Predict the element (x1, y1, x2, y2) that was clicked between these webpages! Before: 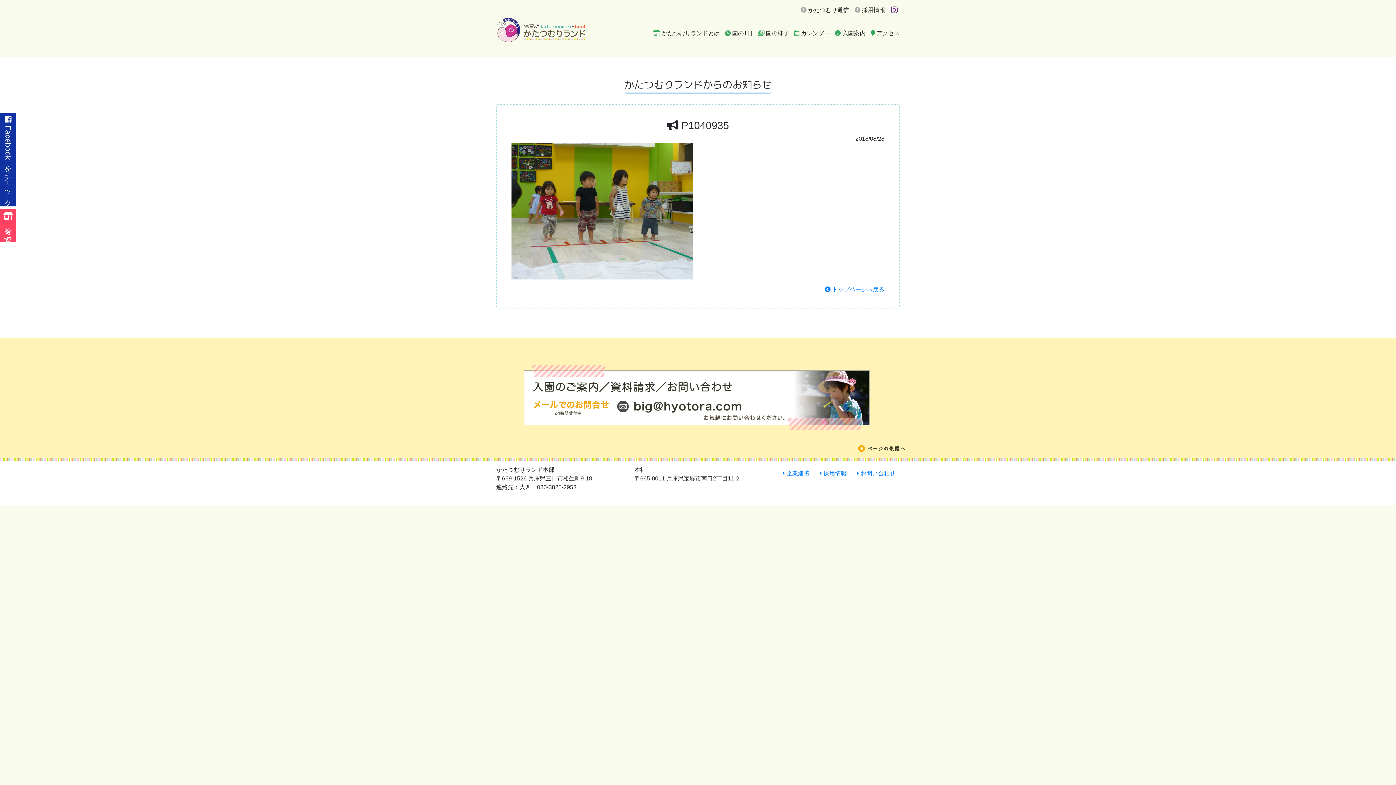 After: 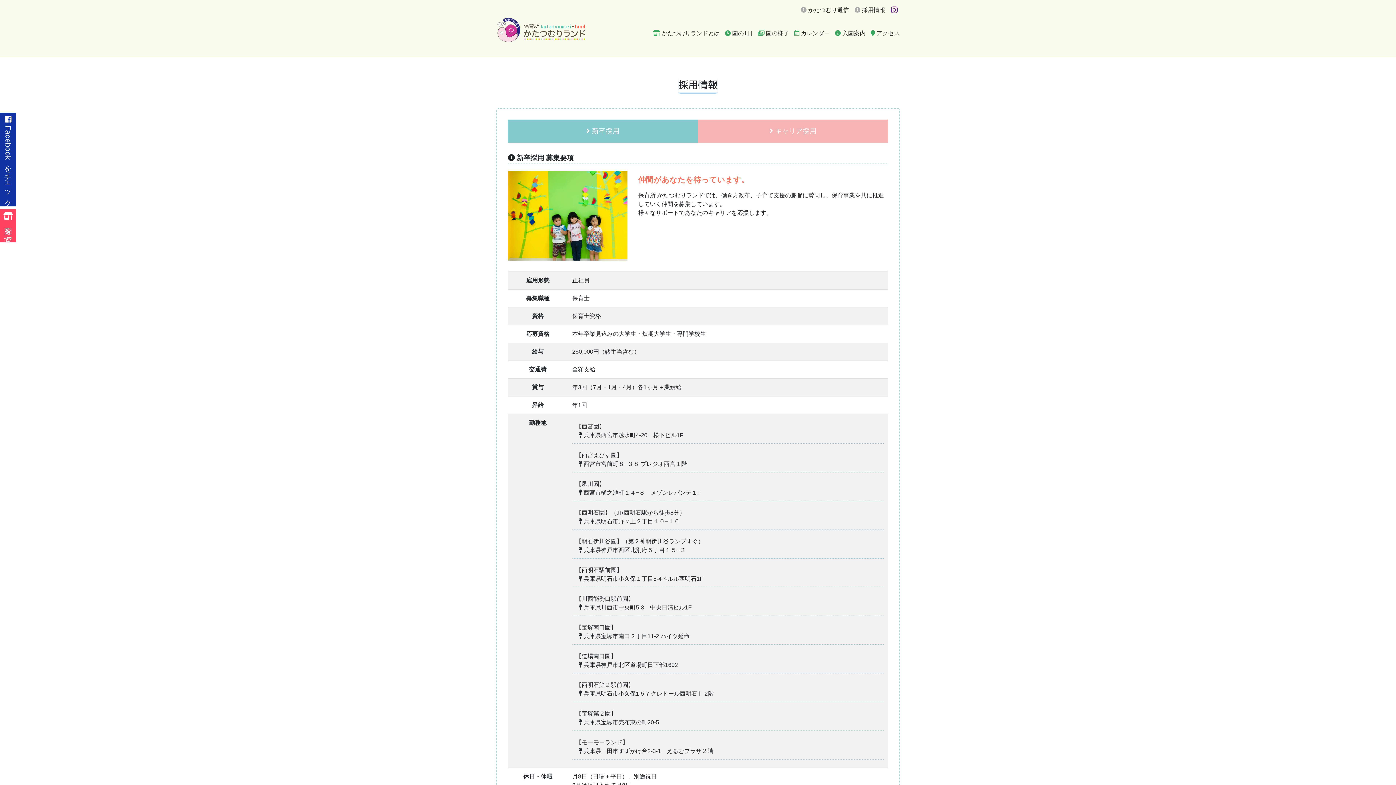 Action: label:  採用情報 bbox: (820, 470, 846, 476)